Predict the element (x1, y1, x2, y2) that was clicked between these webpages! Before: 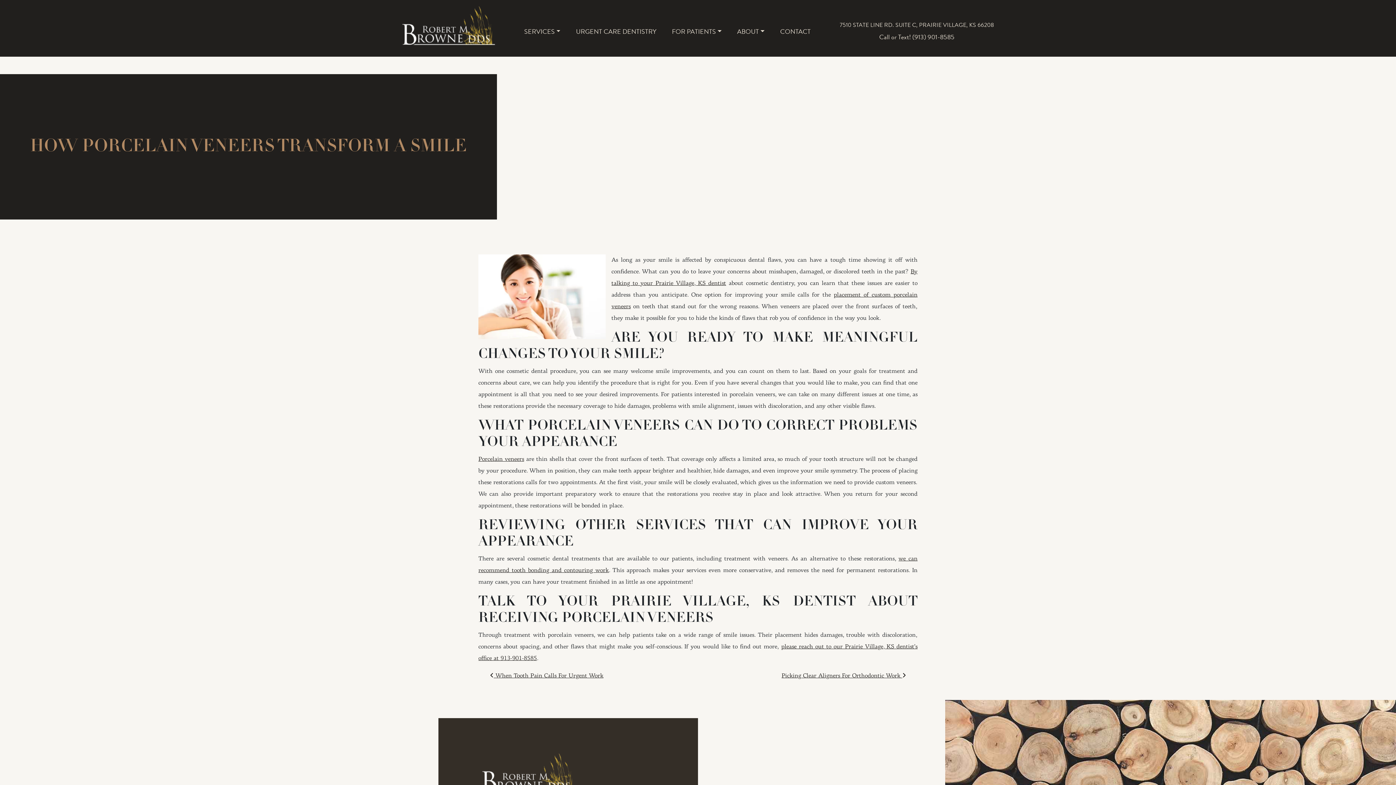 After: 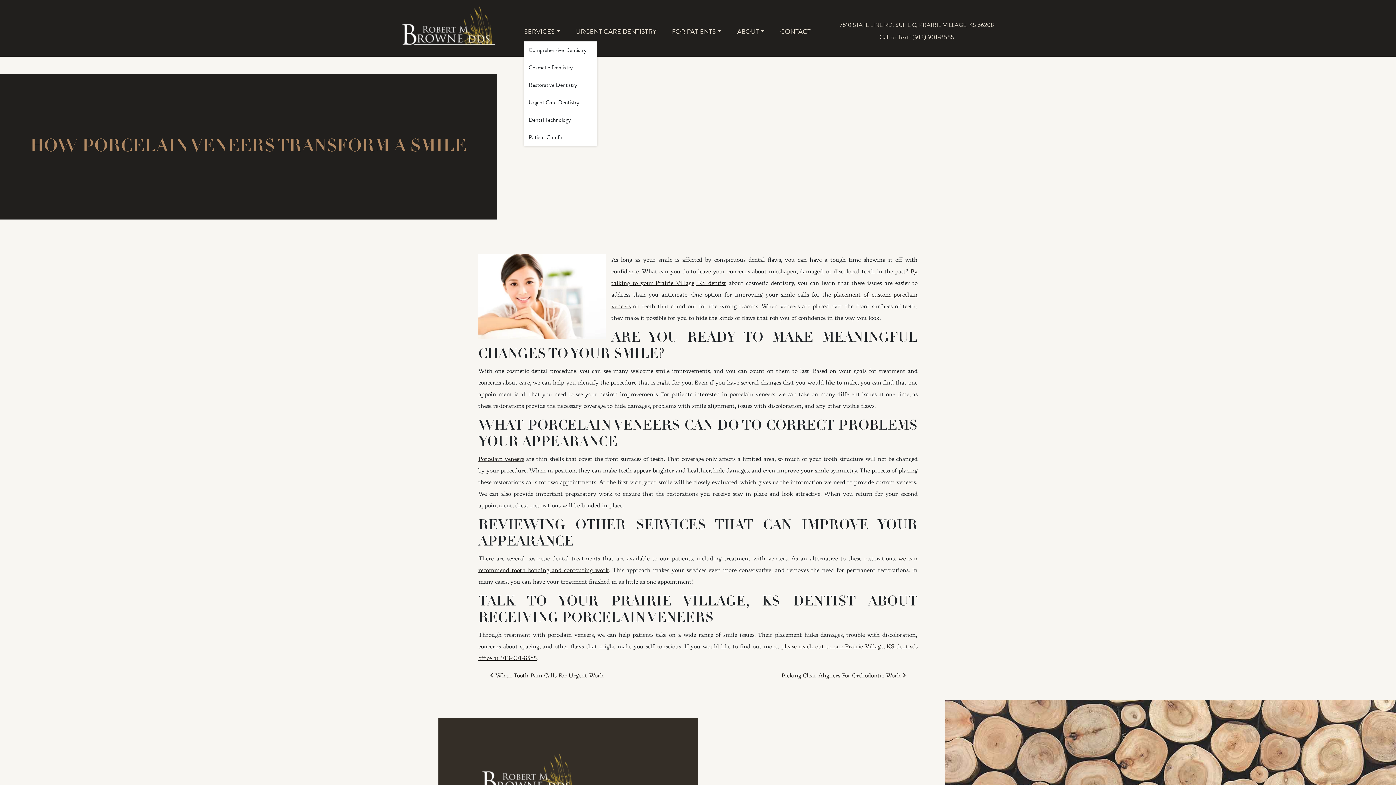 Action: bbox: (524, 22, 560, 40) label: SERVICES